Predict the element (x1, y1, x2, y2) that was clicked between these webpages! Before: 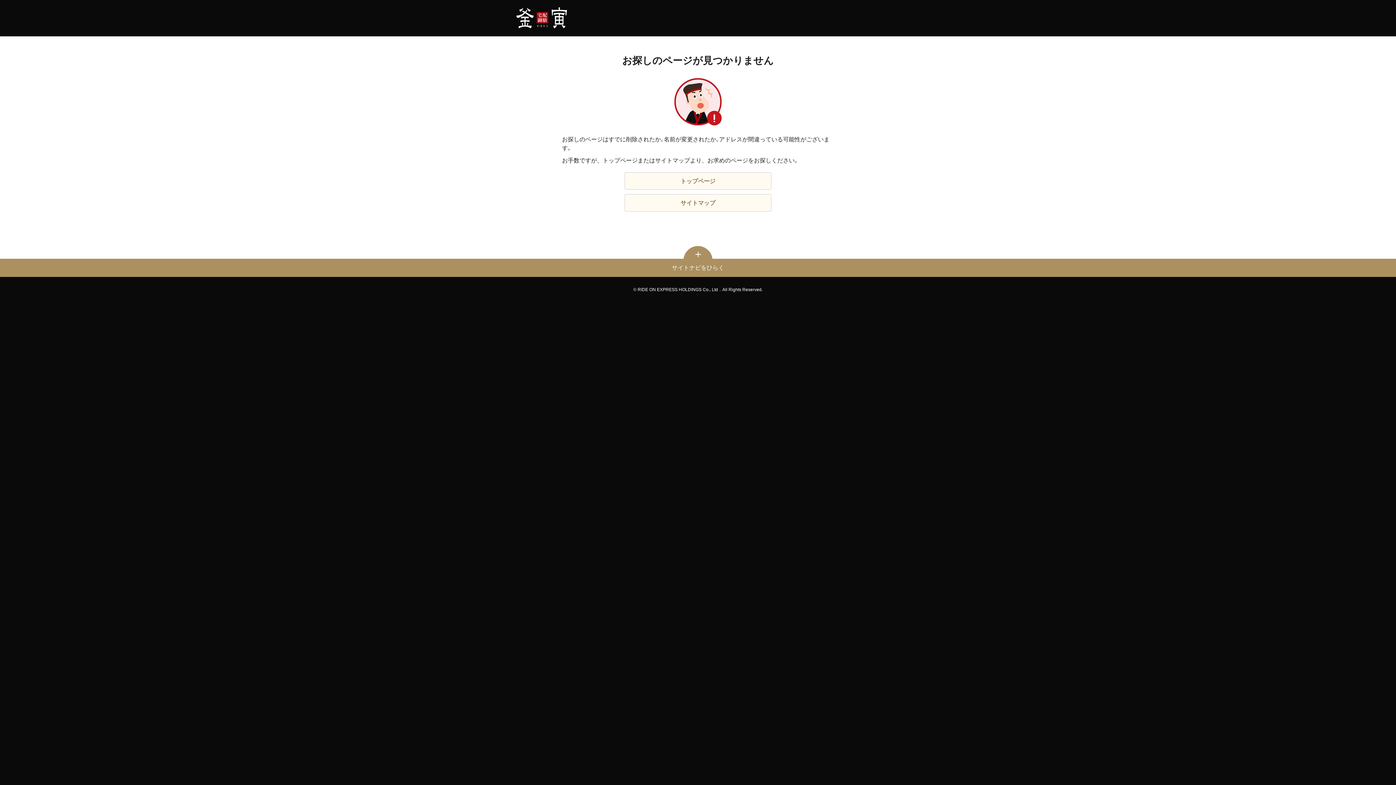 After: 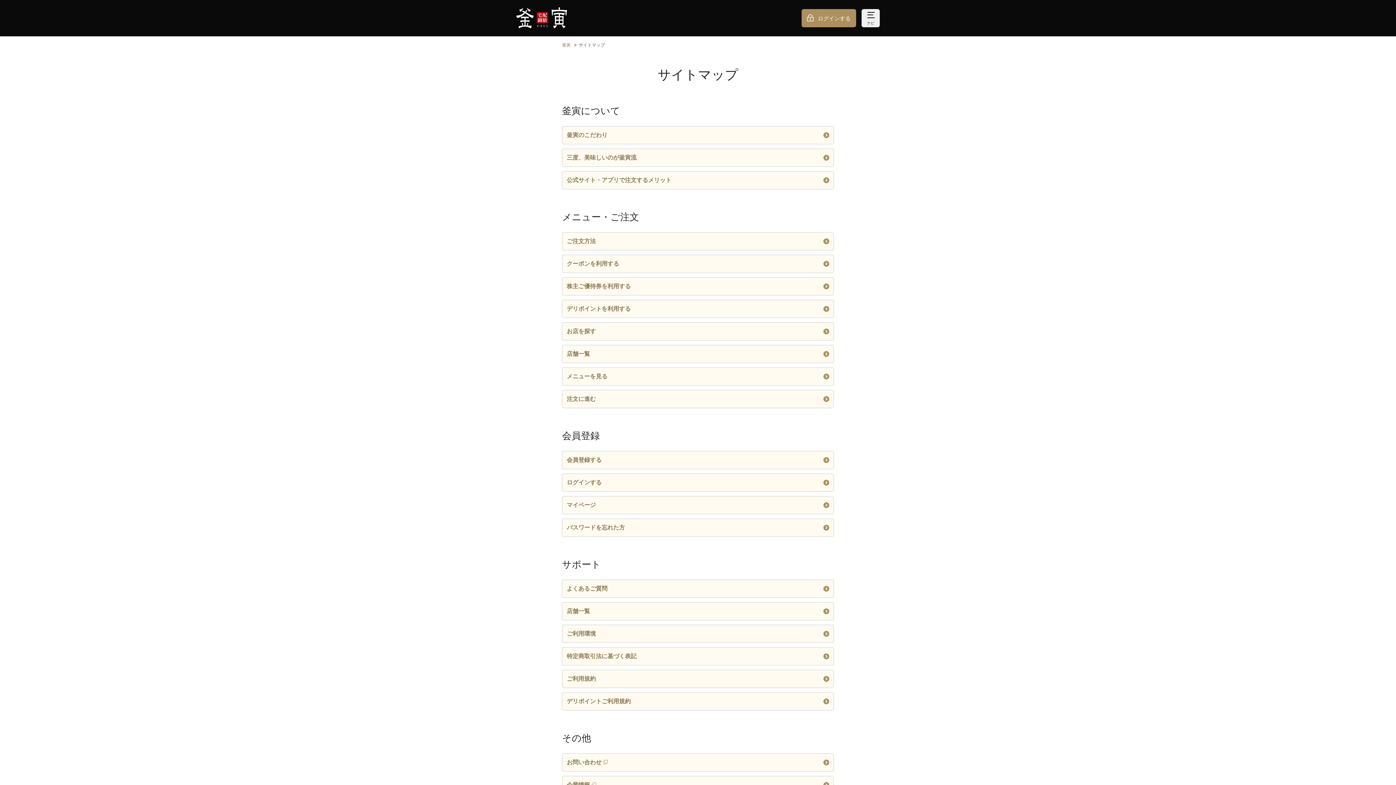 Action: bbox: (624, 194, 771, 211) label: サイトマップ